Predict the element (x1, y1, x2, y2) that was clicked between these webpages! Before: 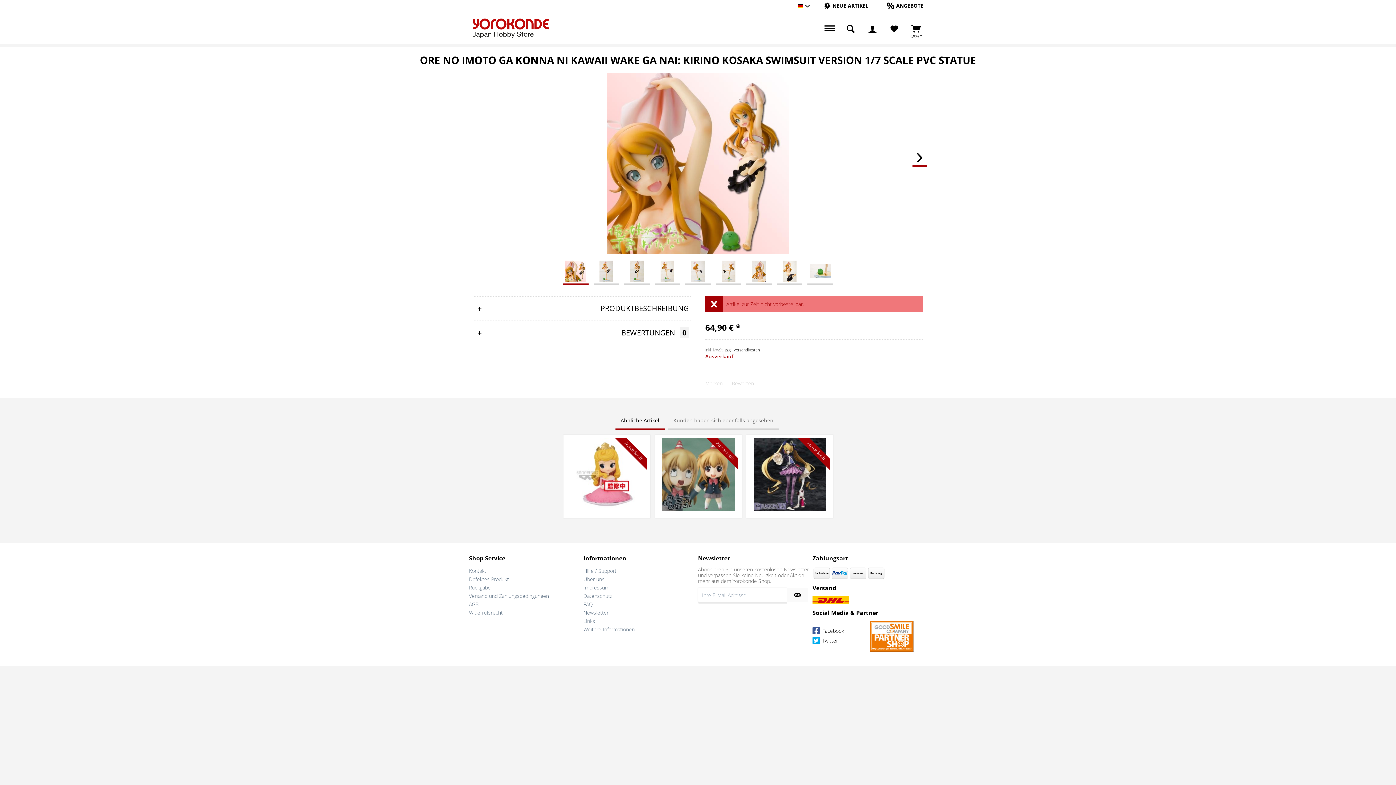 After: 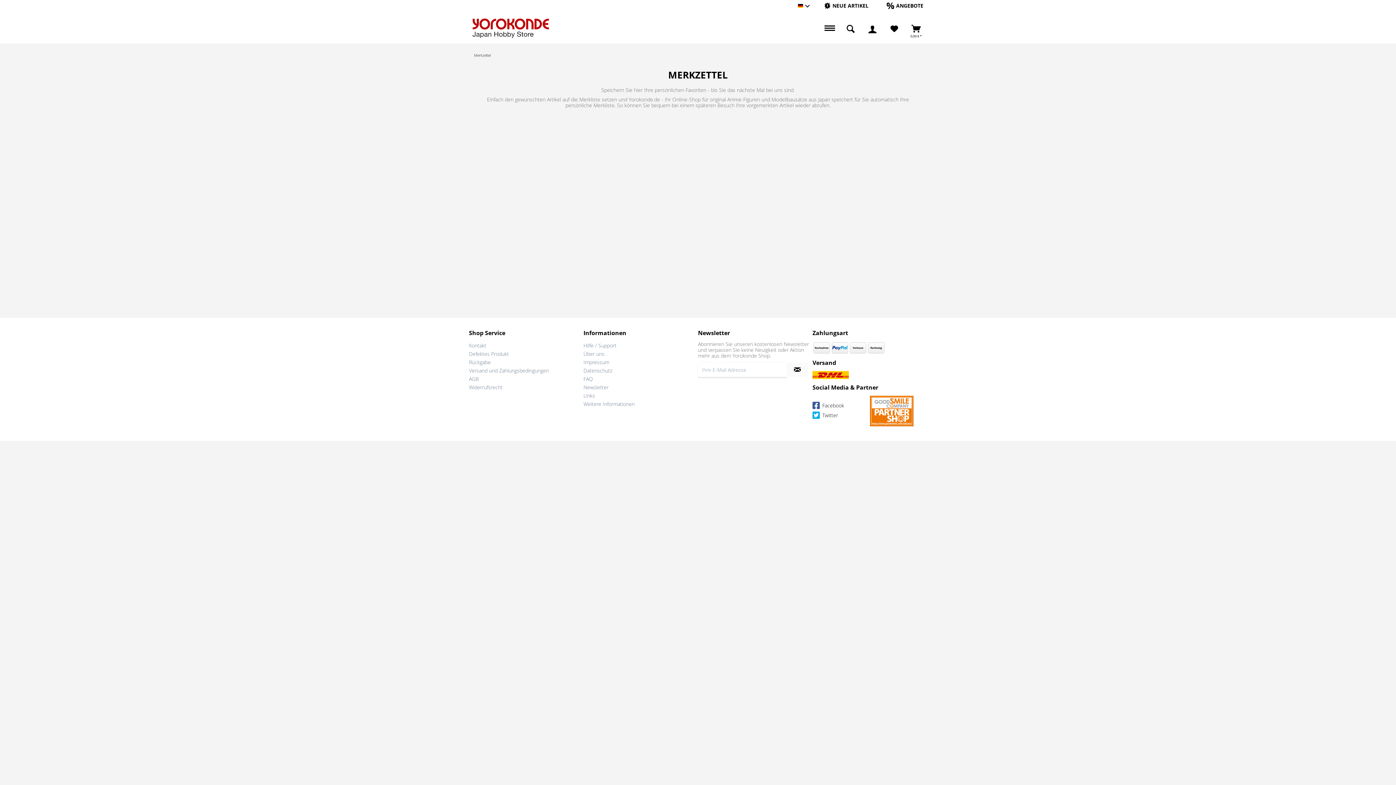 Action: bbox: (889, 18, 899, 40) label: Merkzettel